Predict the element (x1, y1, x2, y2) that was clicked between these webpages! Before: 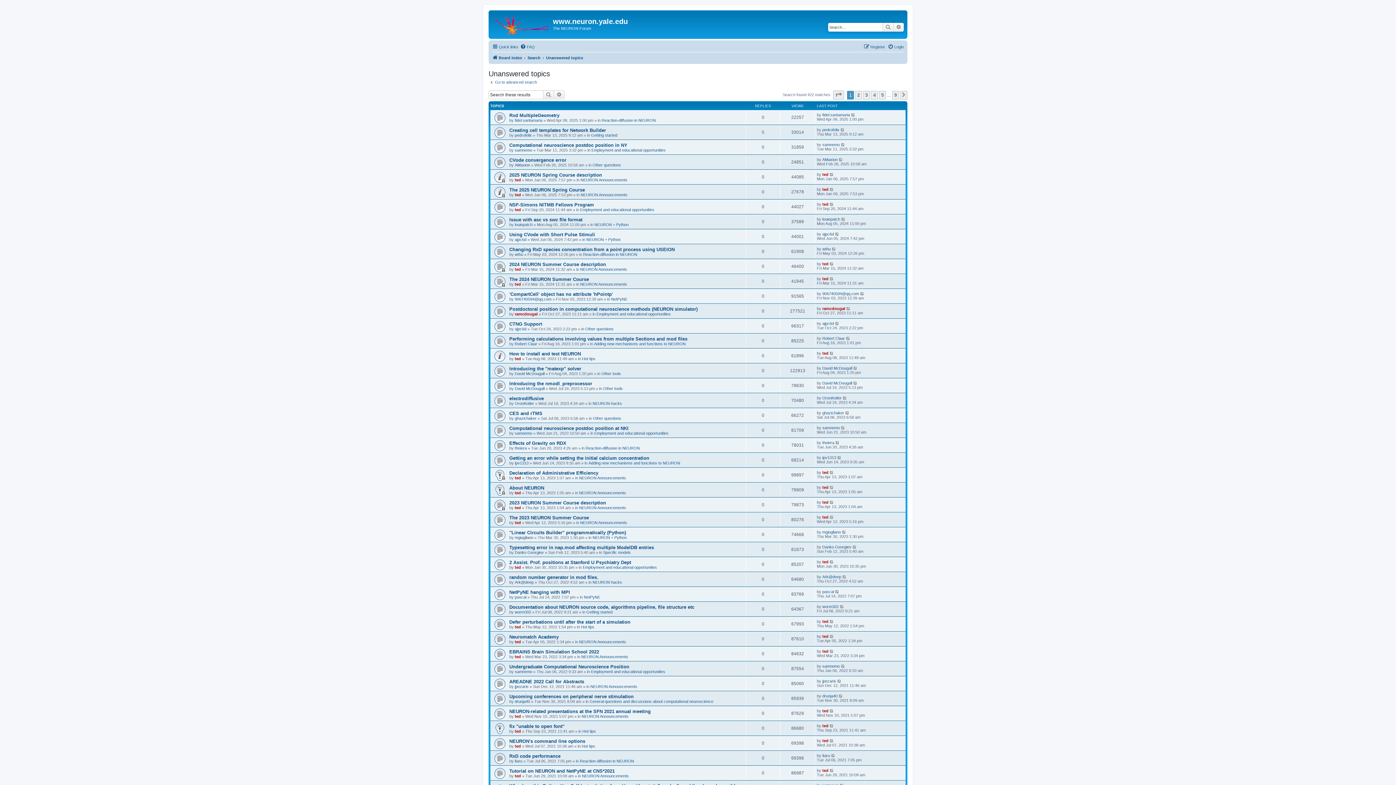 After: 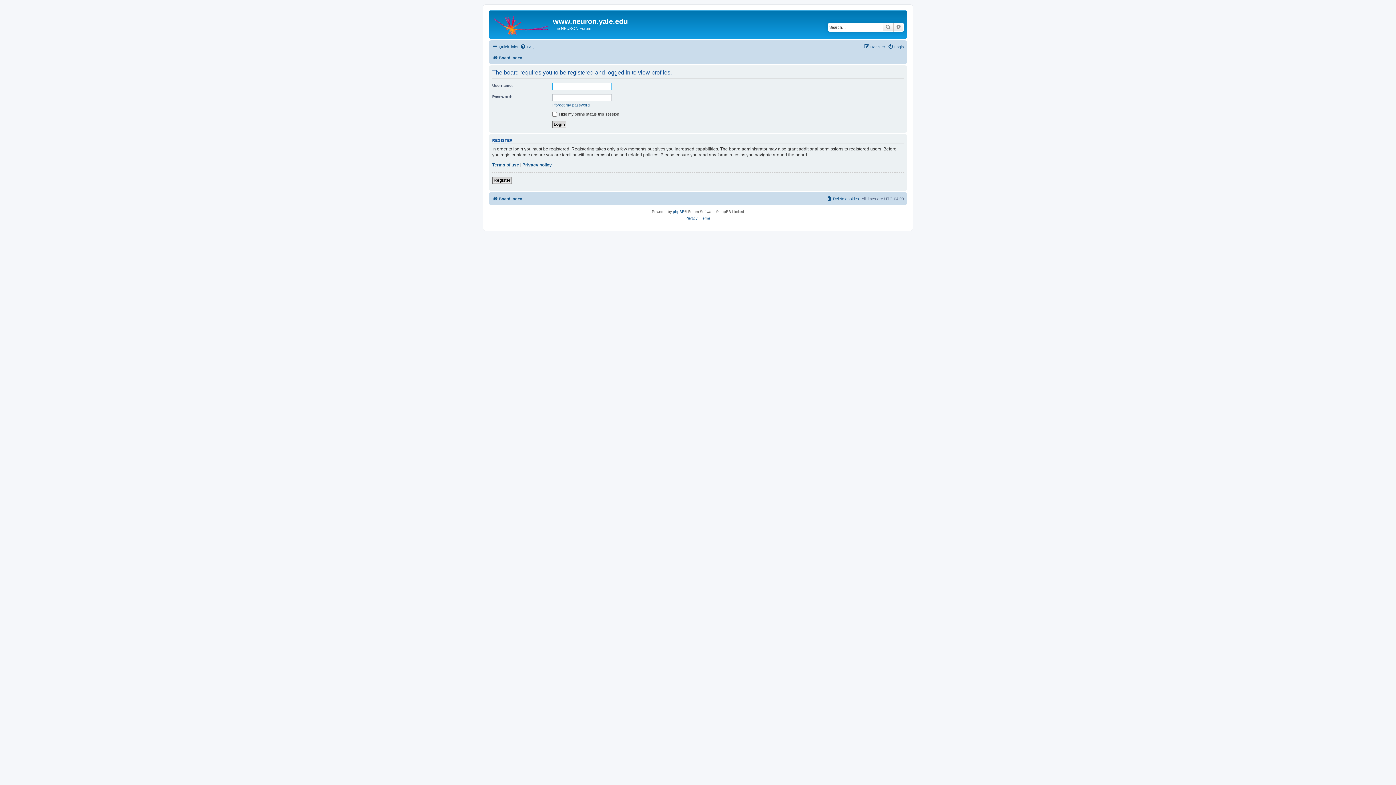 Action: bbox: (822, 560, 828, 564) label: ted